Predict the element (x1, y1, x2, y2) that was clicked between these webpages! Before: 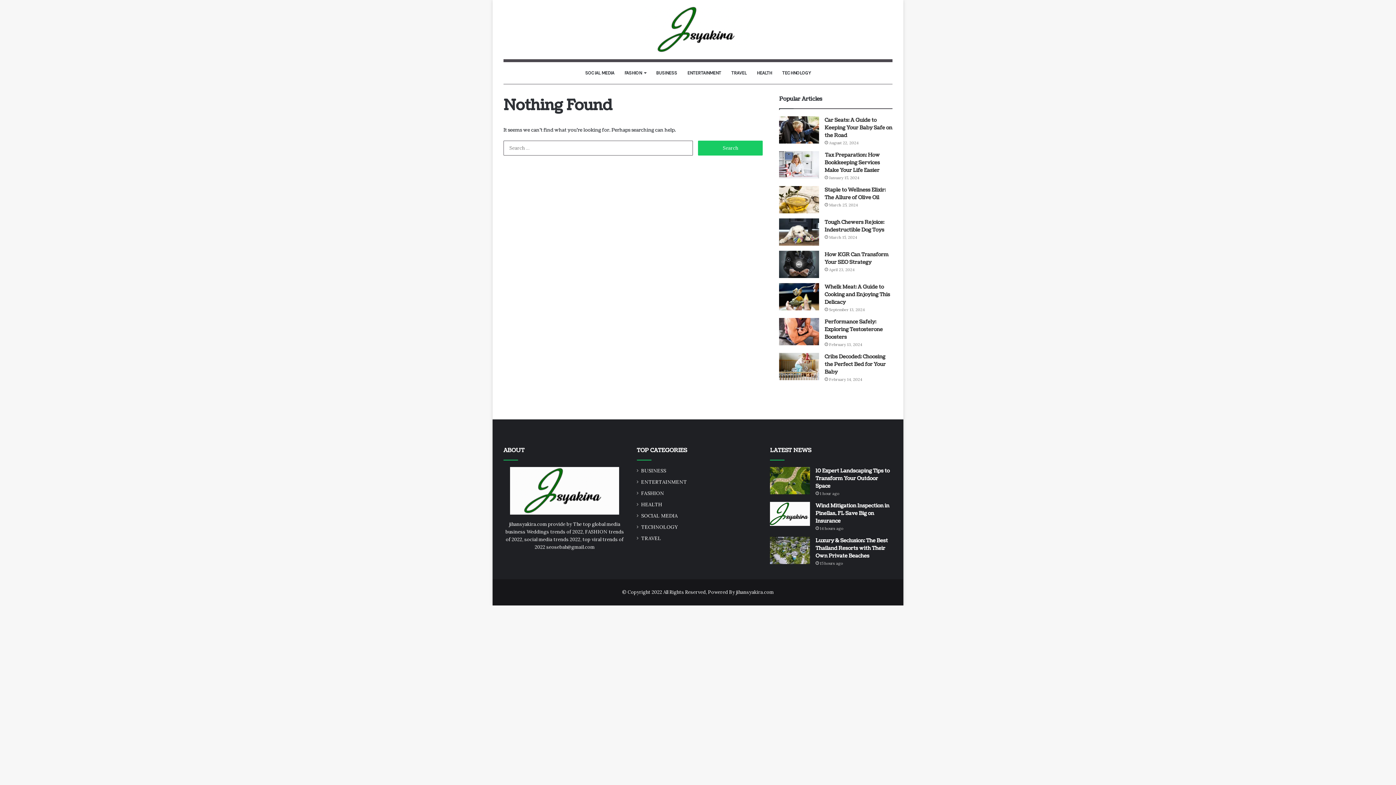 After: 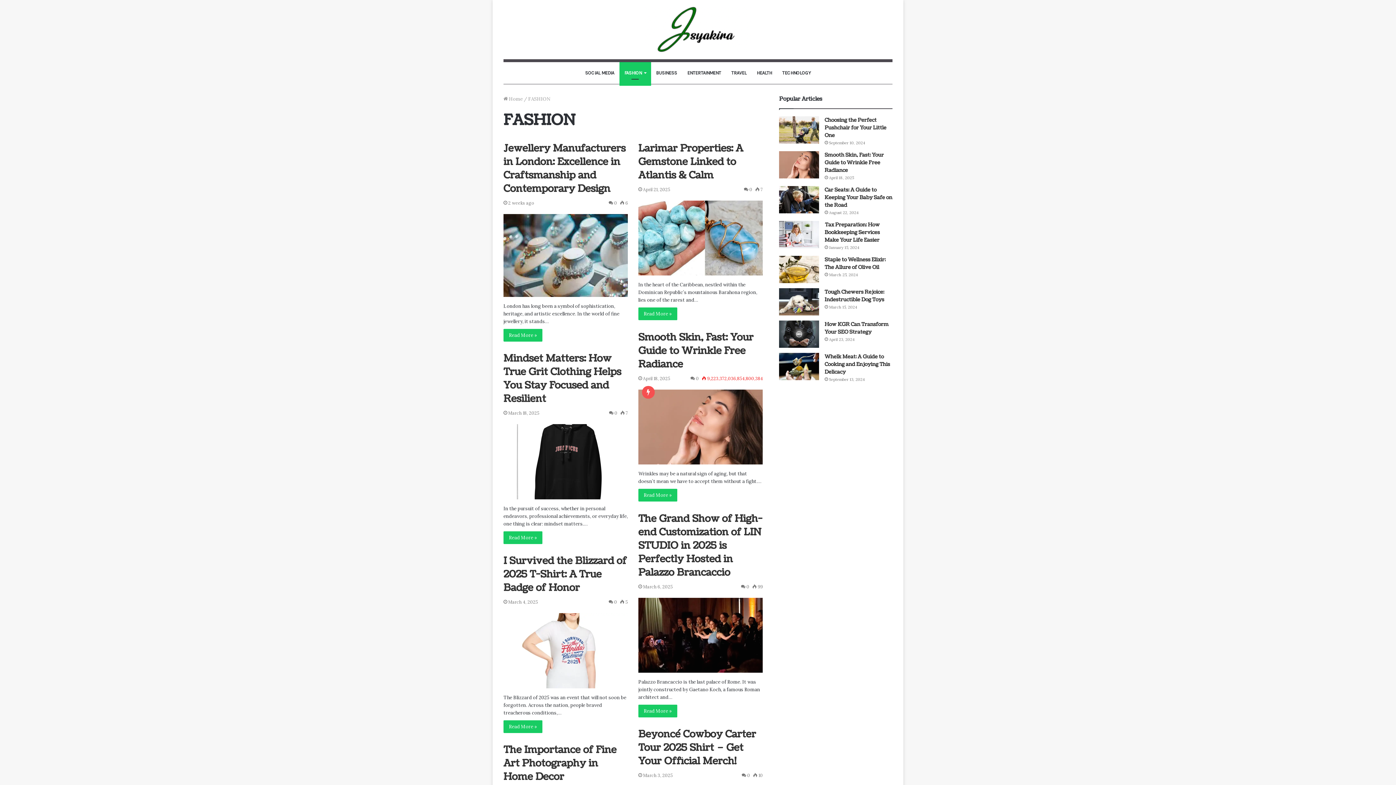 Action: bbox: (619, 62, 651, 84) label: FASHION